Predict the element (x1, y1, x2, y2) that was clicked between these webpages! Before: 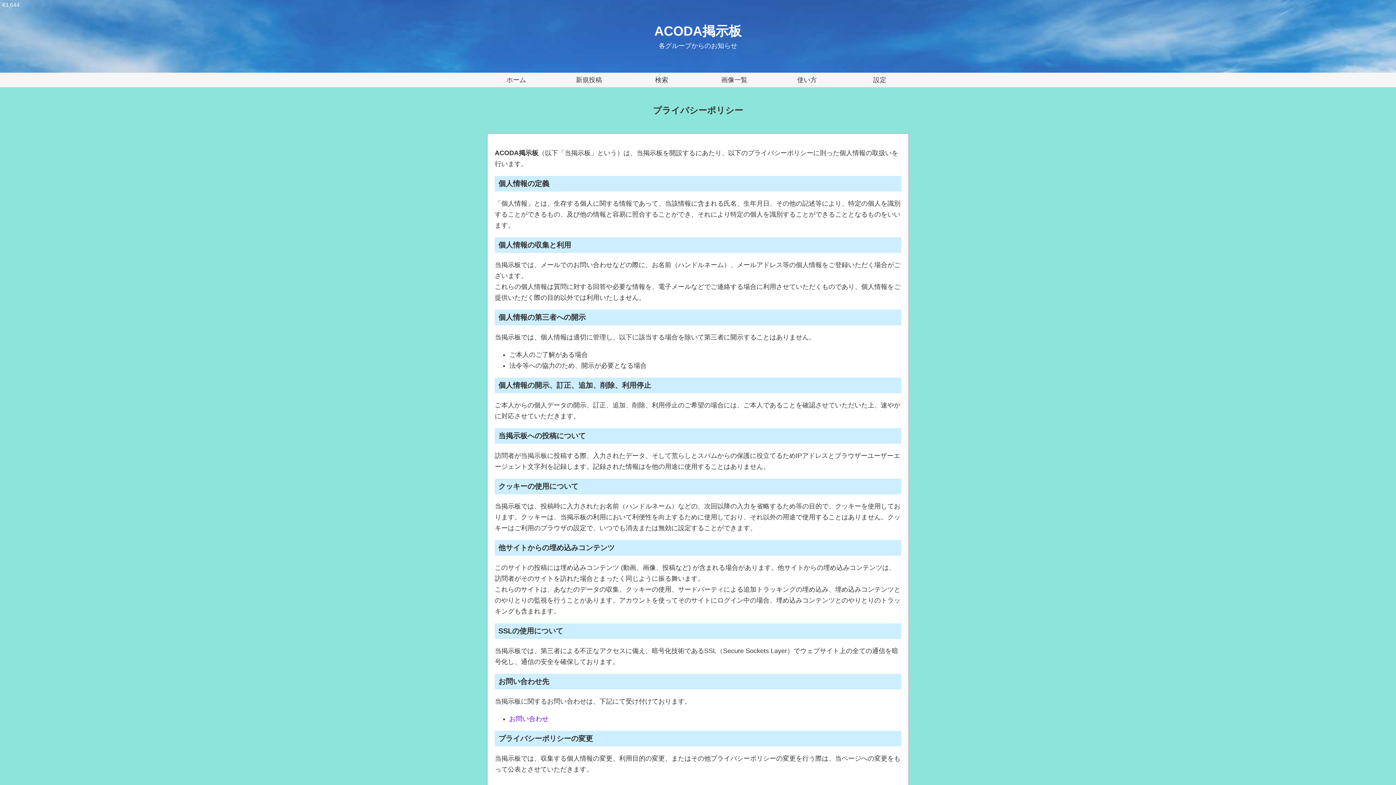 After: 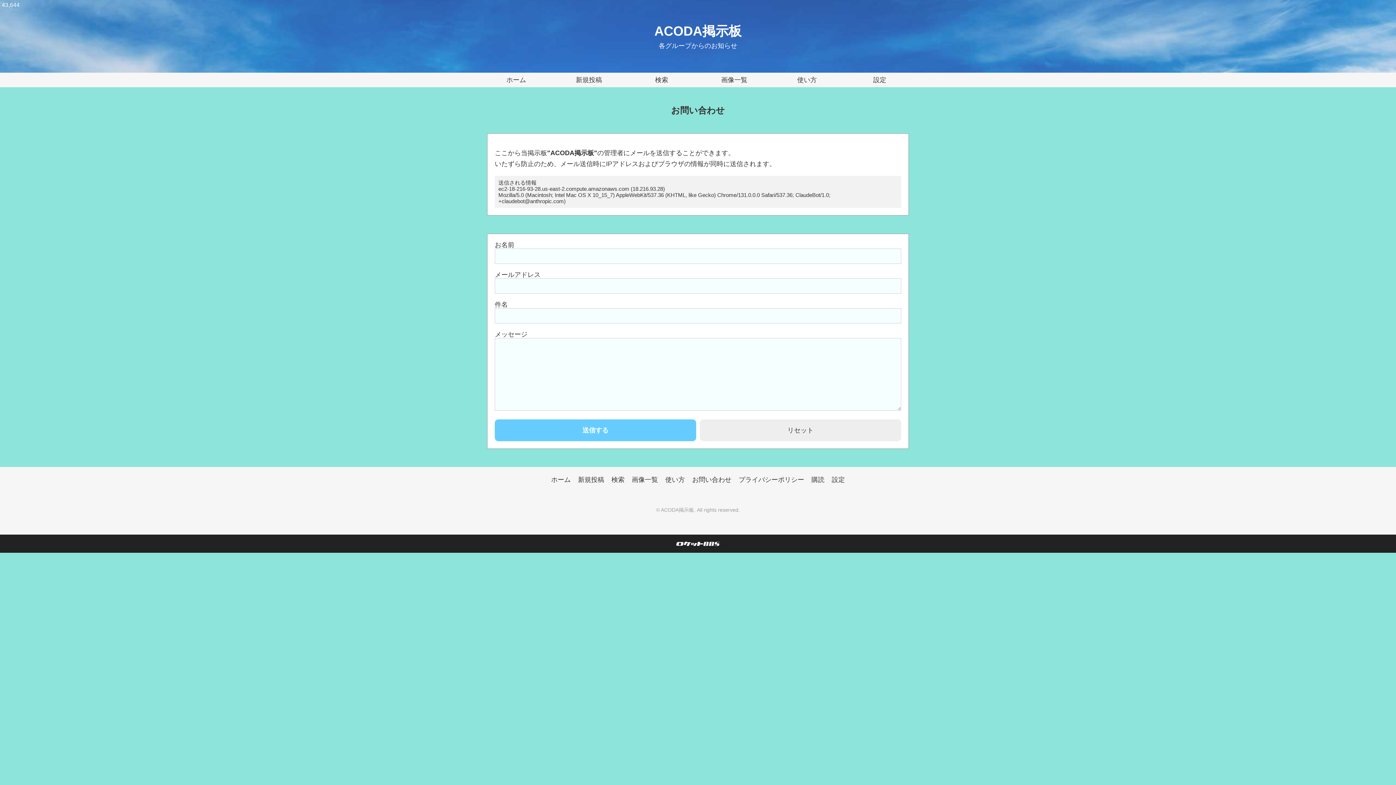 Action: bbox: (509, 715, 548, 722) label: お問い合わせ